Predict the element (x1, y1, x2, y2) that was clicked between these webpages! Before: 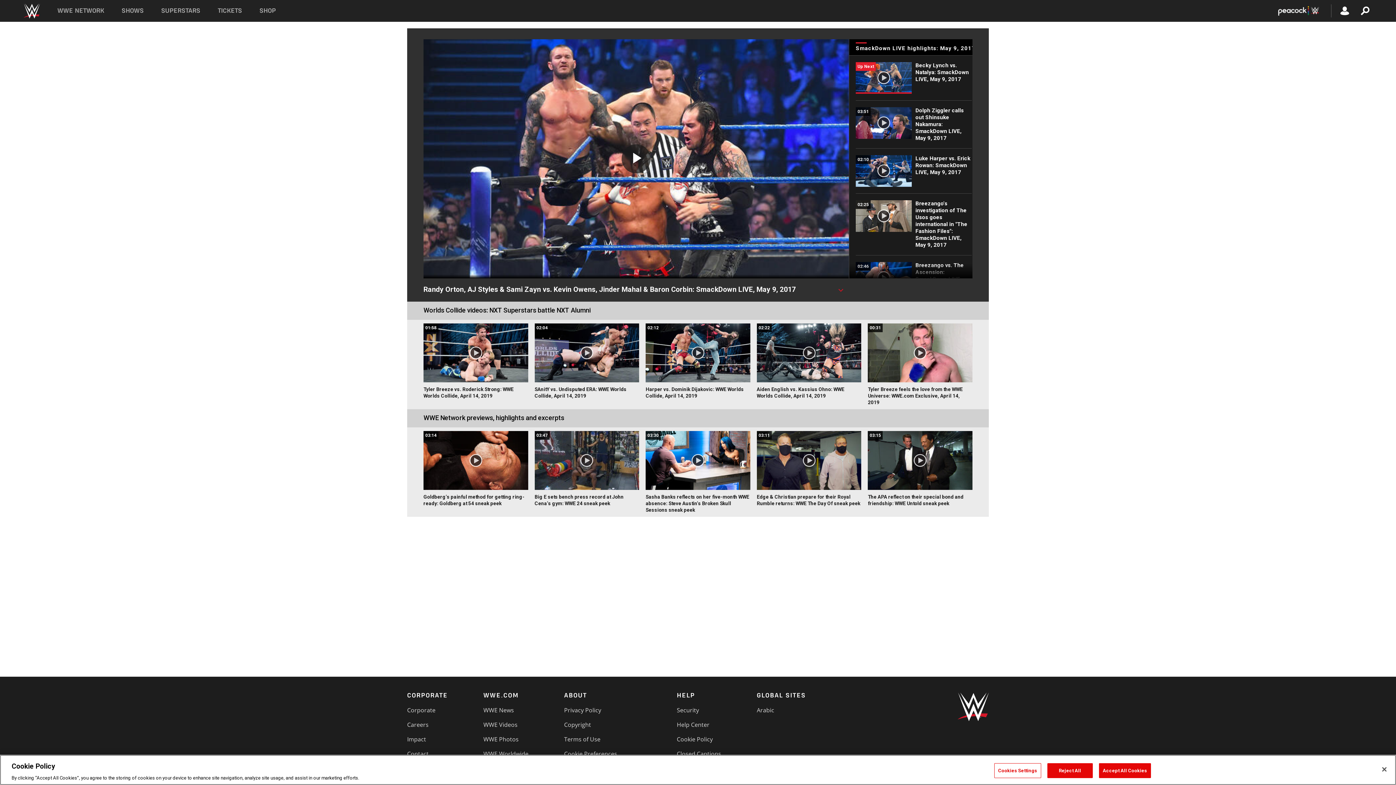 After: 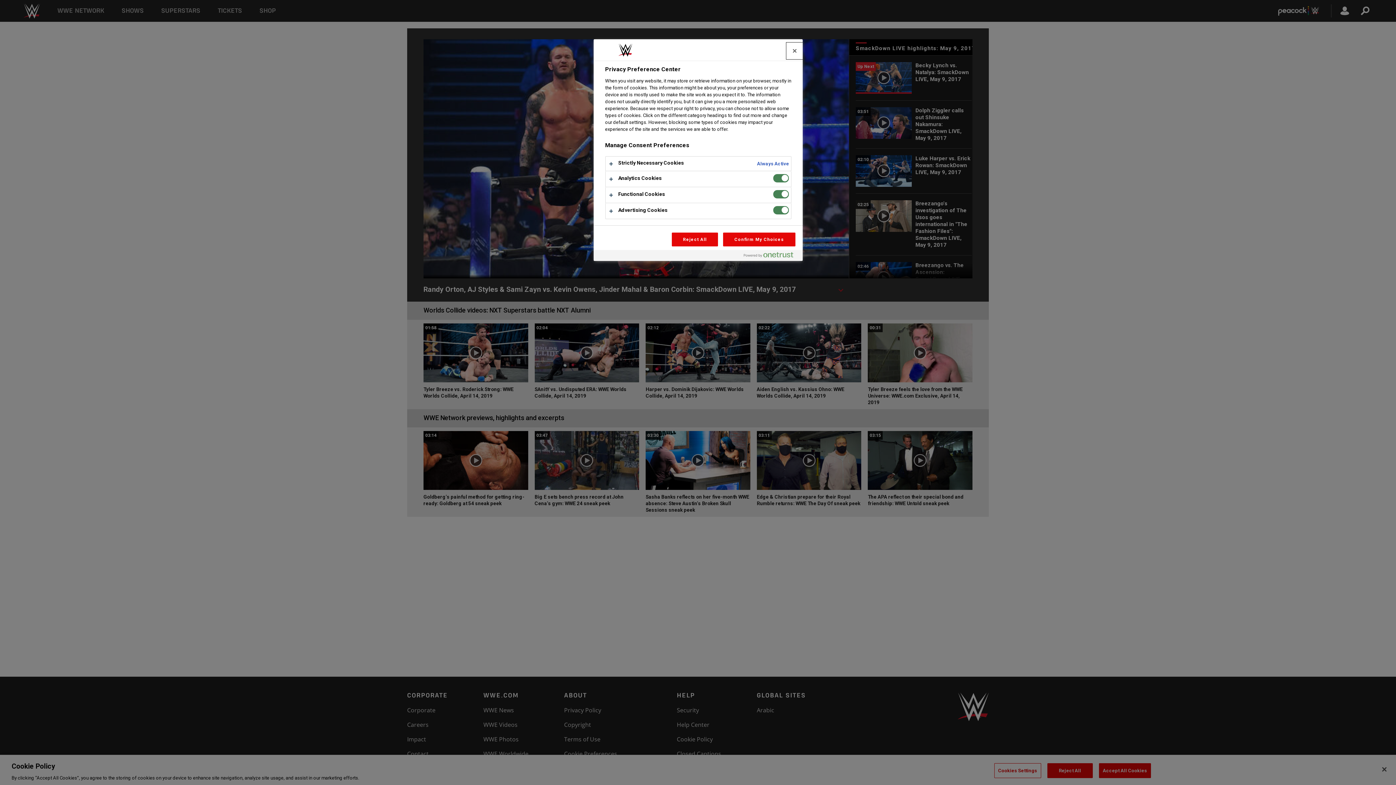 Action: bbox: (564, 750, 617, 758) label: Cookie Preferences